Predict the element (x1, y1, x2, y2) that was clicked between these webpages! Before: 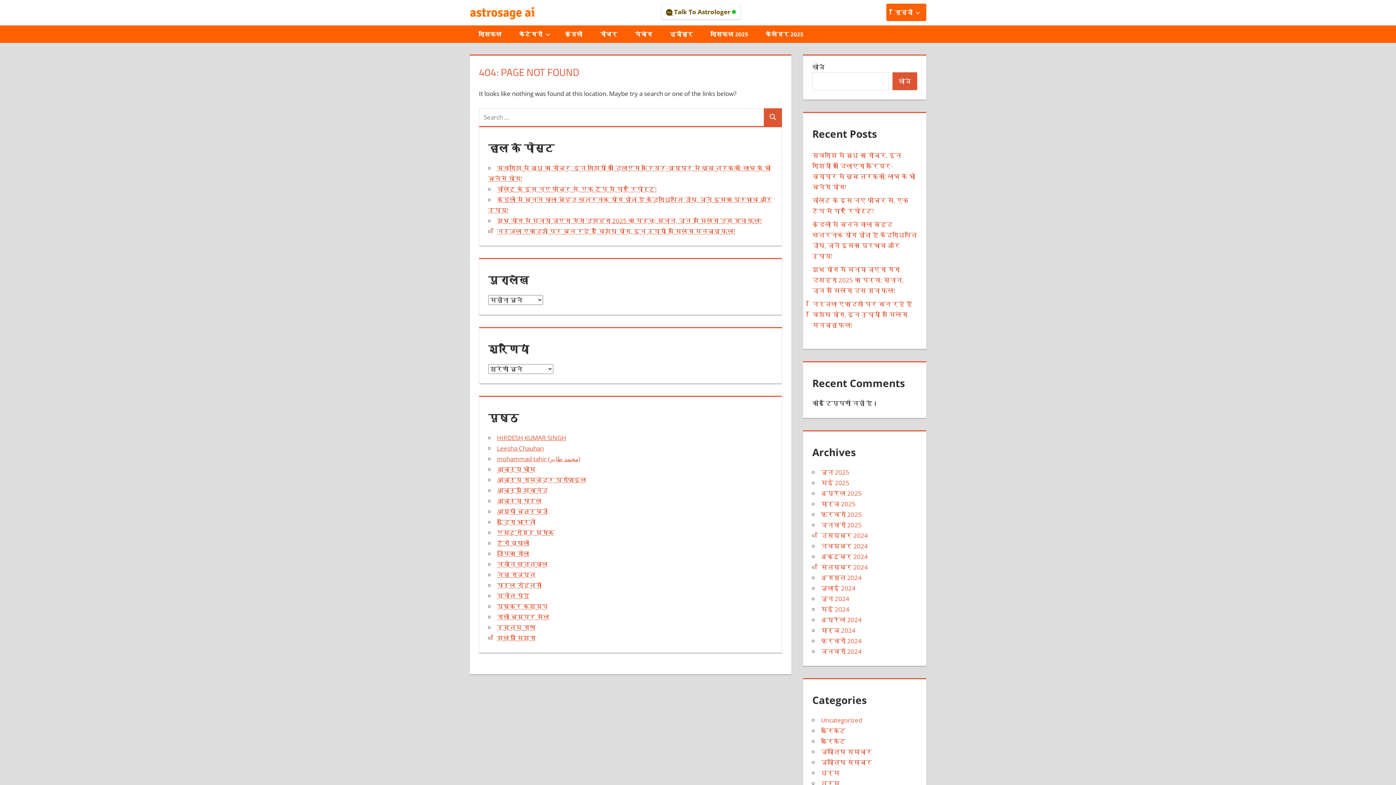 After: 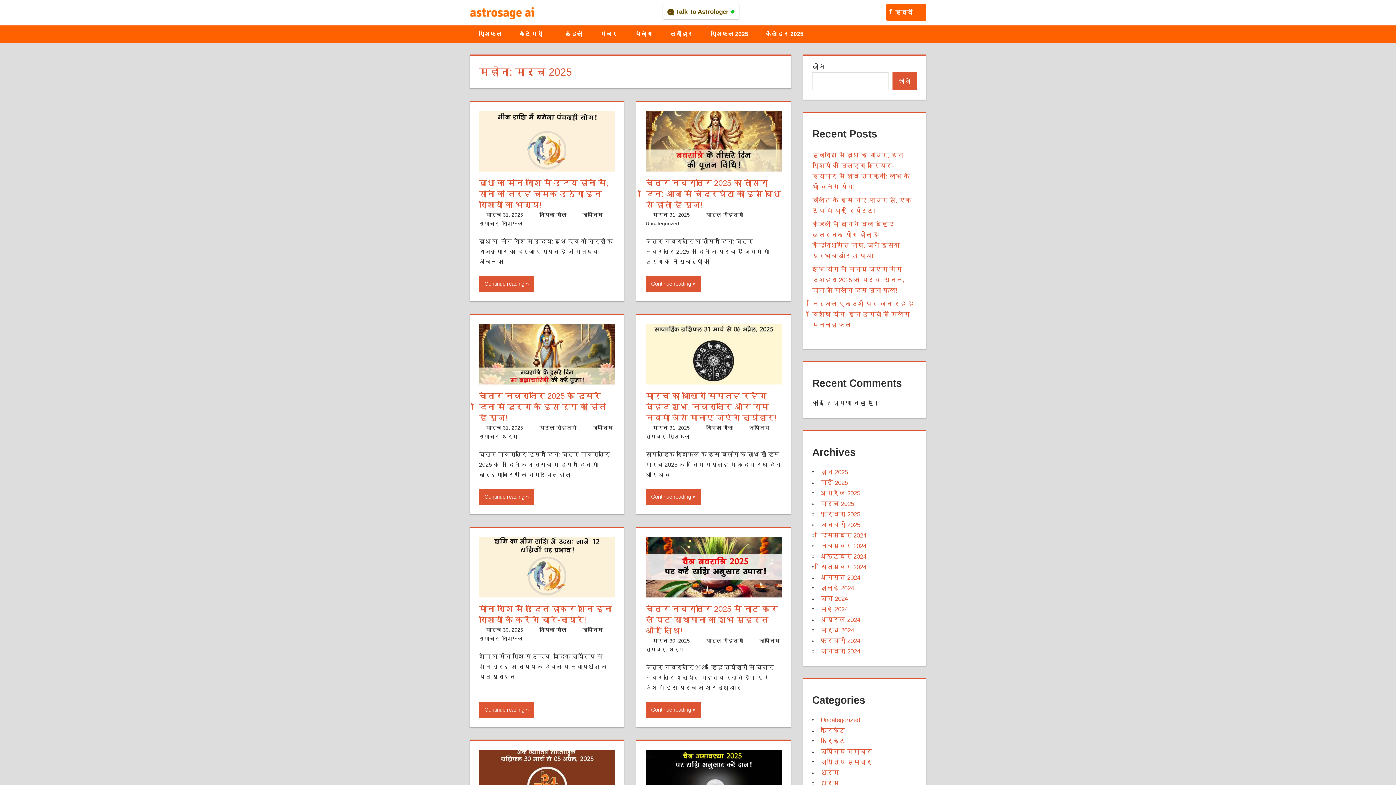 Action: label: मार्च 2025 bbox: (821, 499, 855, 508)